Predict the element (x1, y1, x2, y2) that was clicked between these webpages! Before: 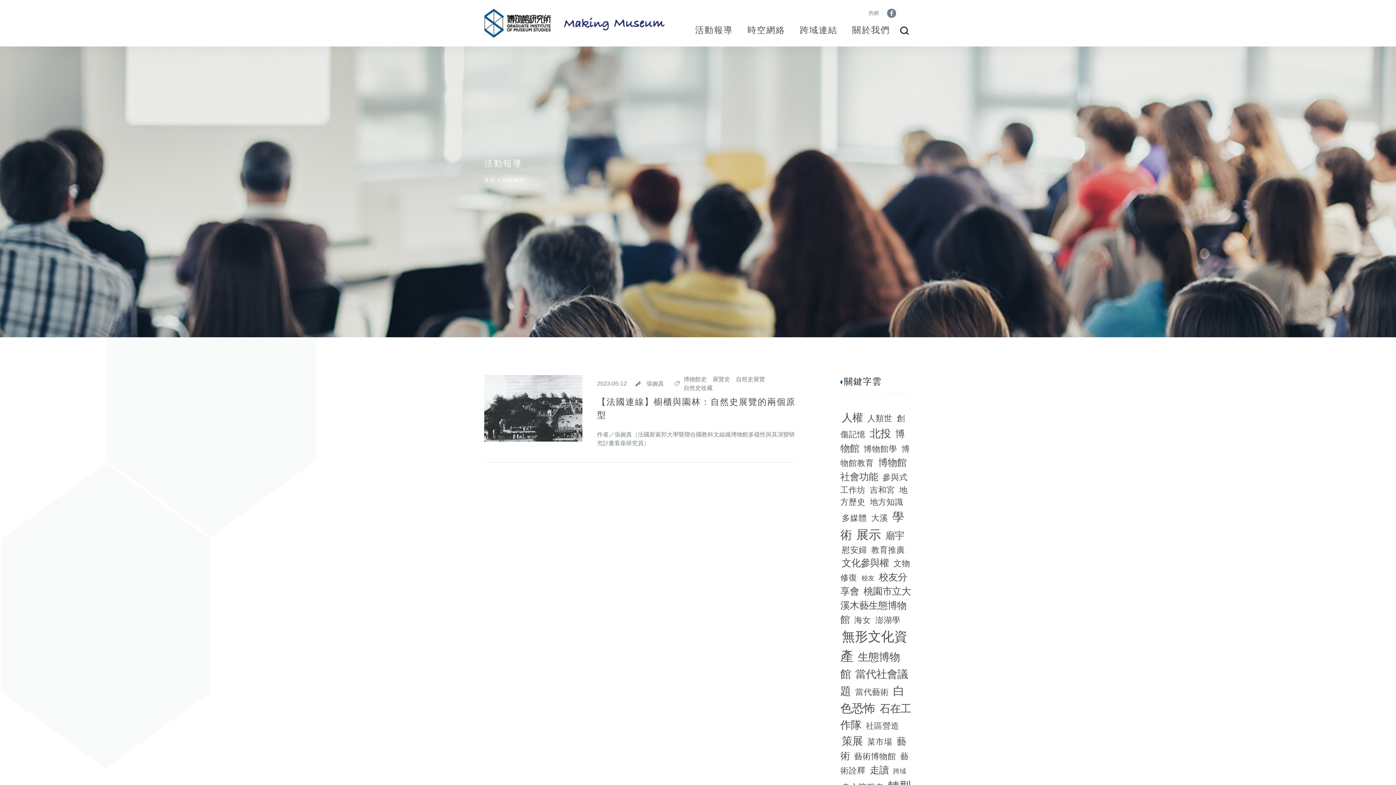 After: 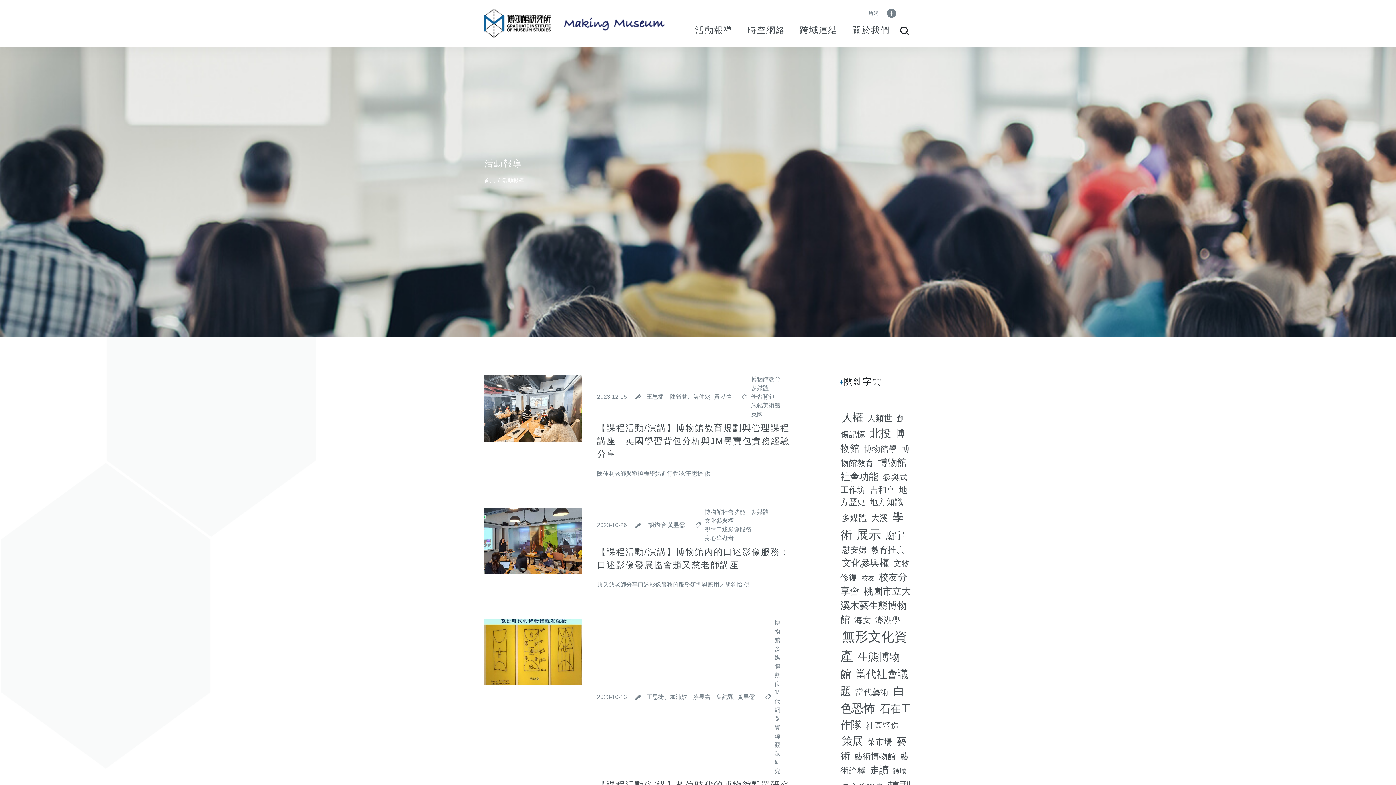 Action: bbox: (840, 513, 868, 523) label: 多媒體 (3 個項目)